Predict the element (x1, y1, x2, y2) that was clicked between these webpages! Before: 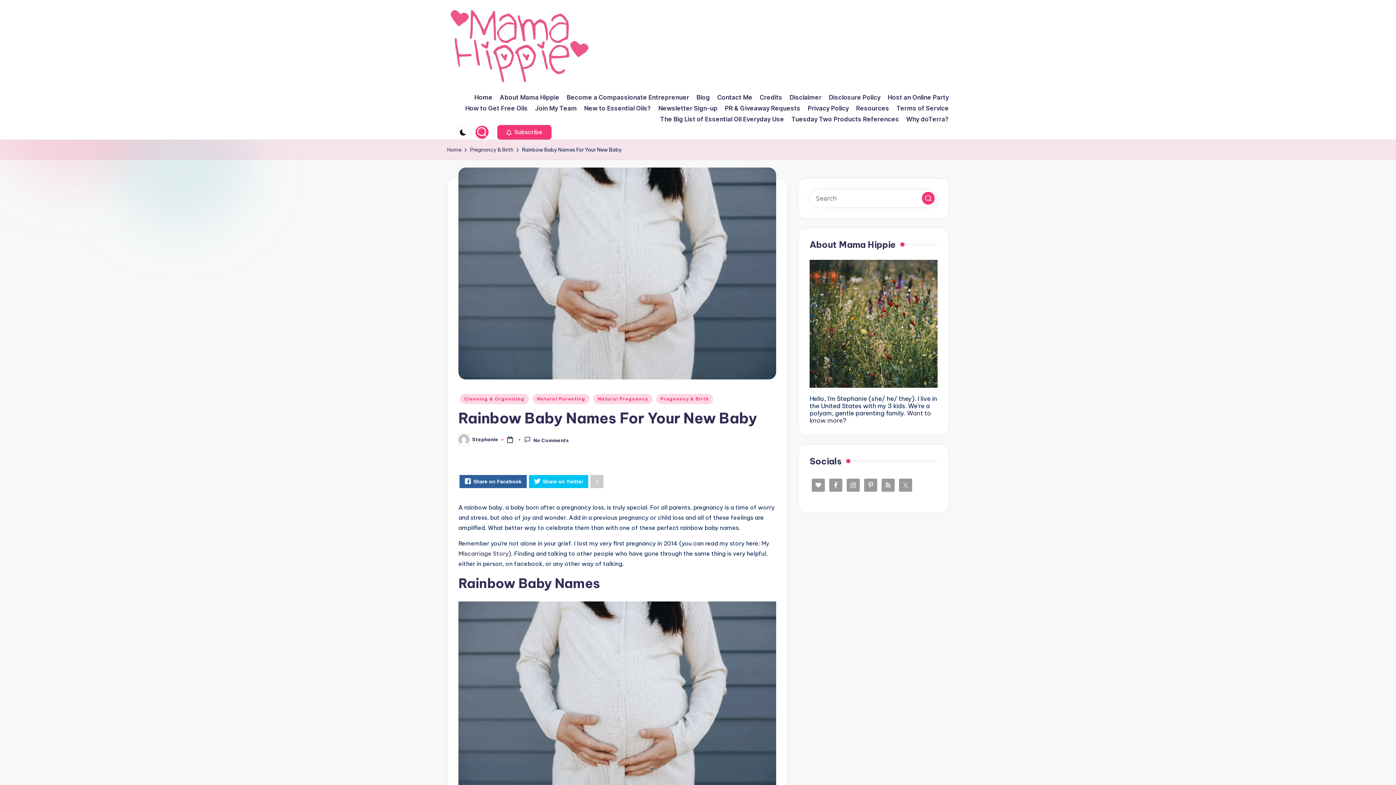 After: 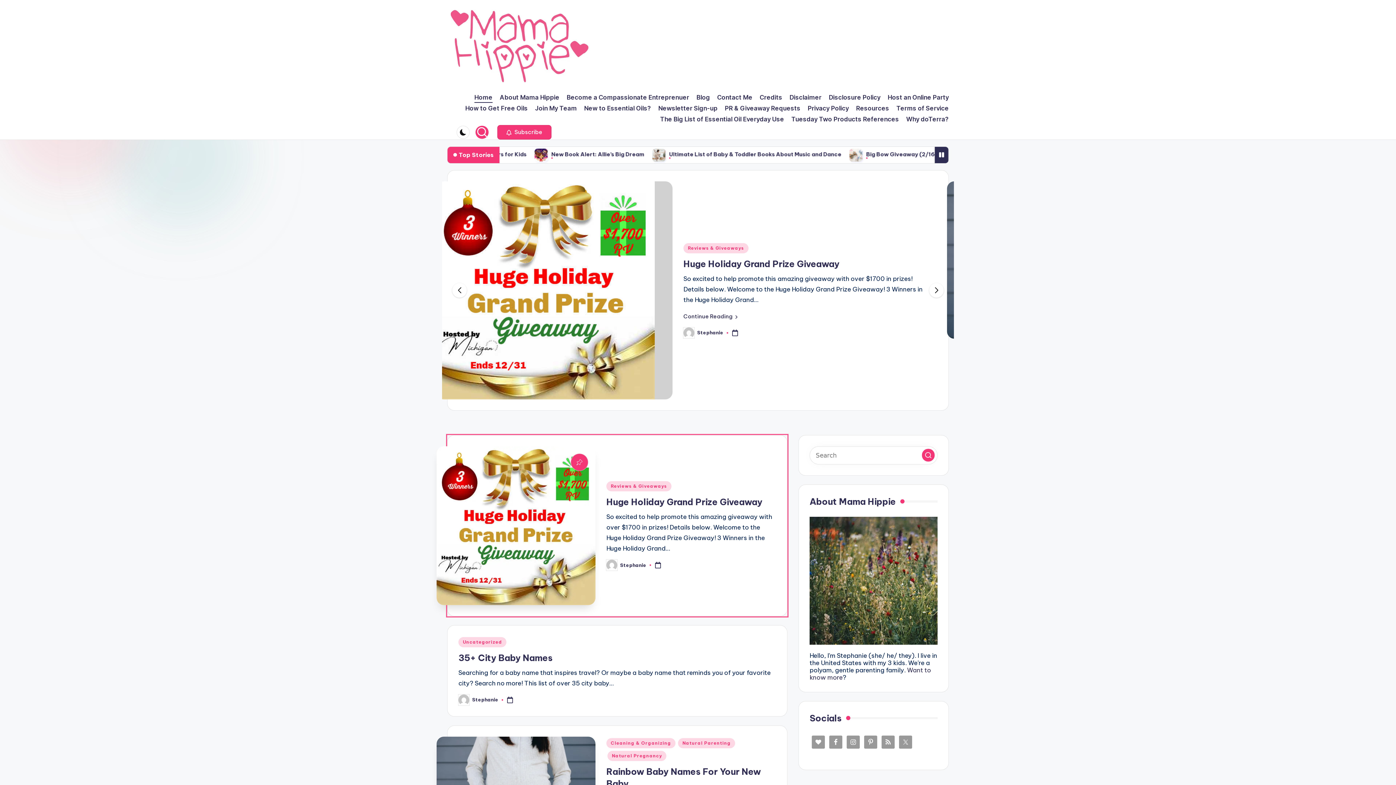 Action: bbox: (450, 9, 589, 82)